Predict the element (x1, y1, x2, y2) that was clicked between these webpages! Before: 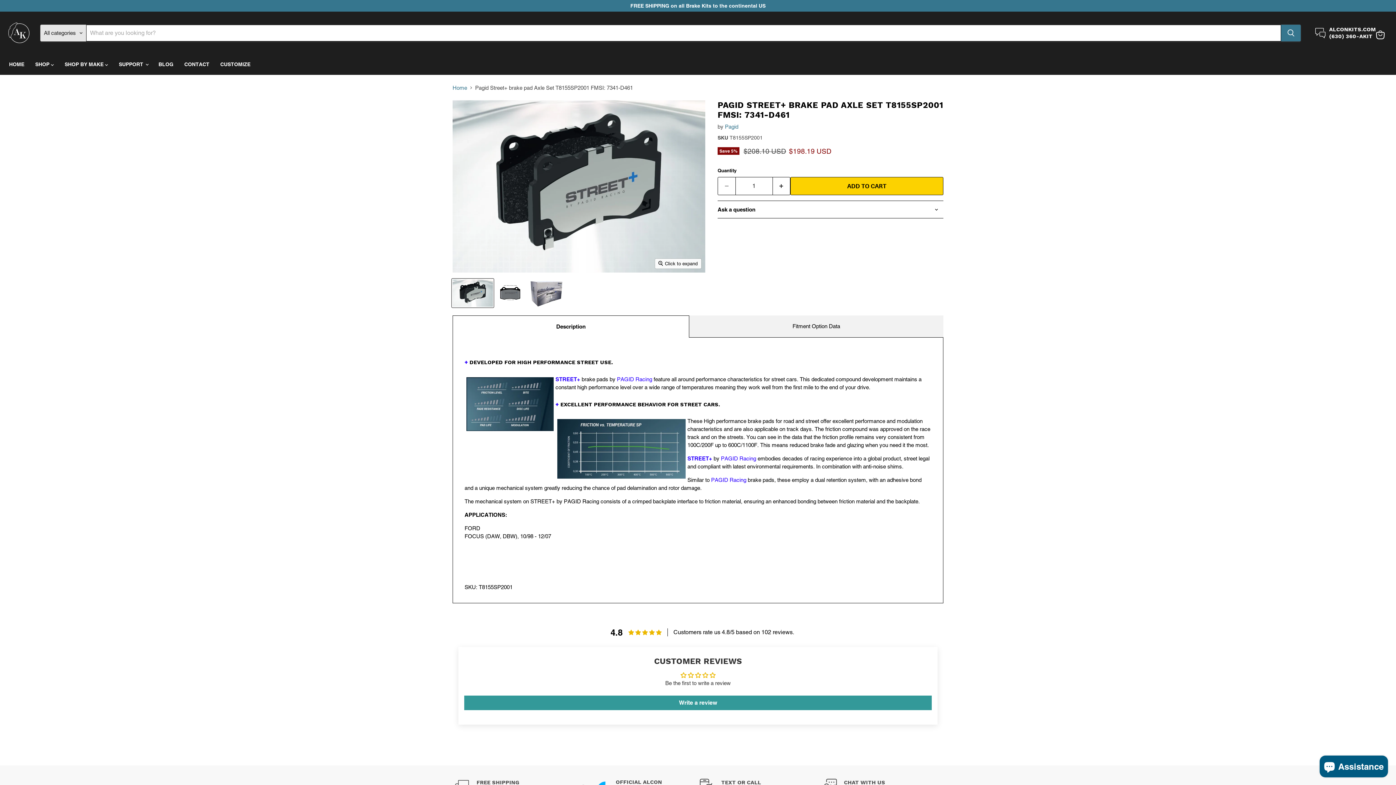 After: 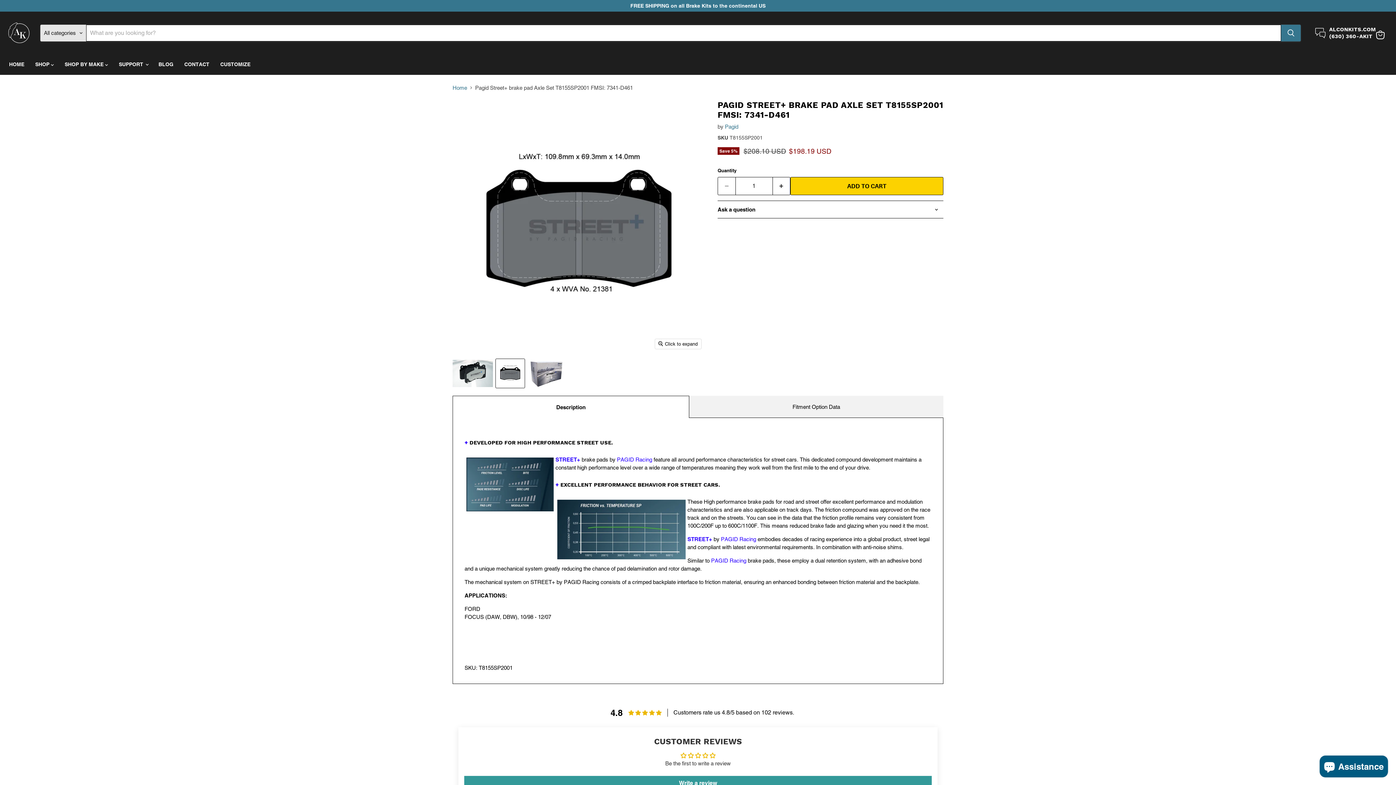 Action: label: Pagid Street+ brake pad Axle Set T8155SP2001 FMSI: 7341-D461 thumbnail bbox: (496, 278, 524, 307)